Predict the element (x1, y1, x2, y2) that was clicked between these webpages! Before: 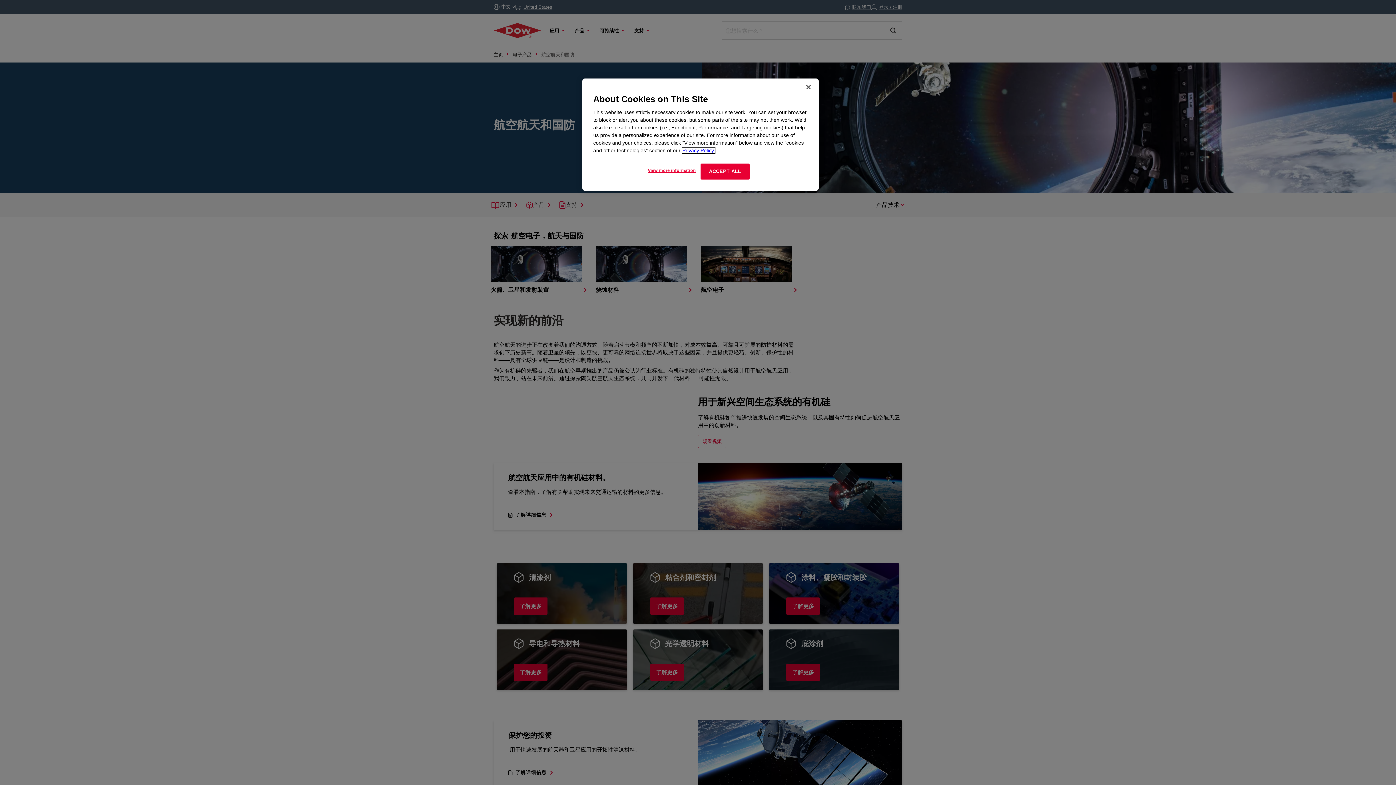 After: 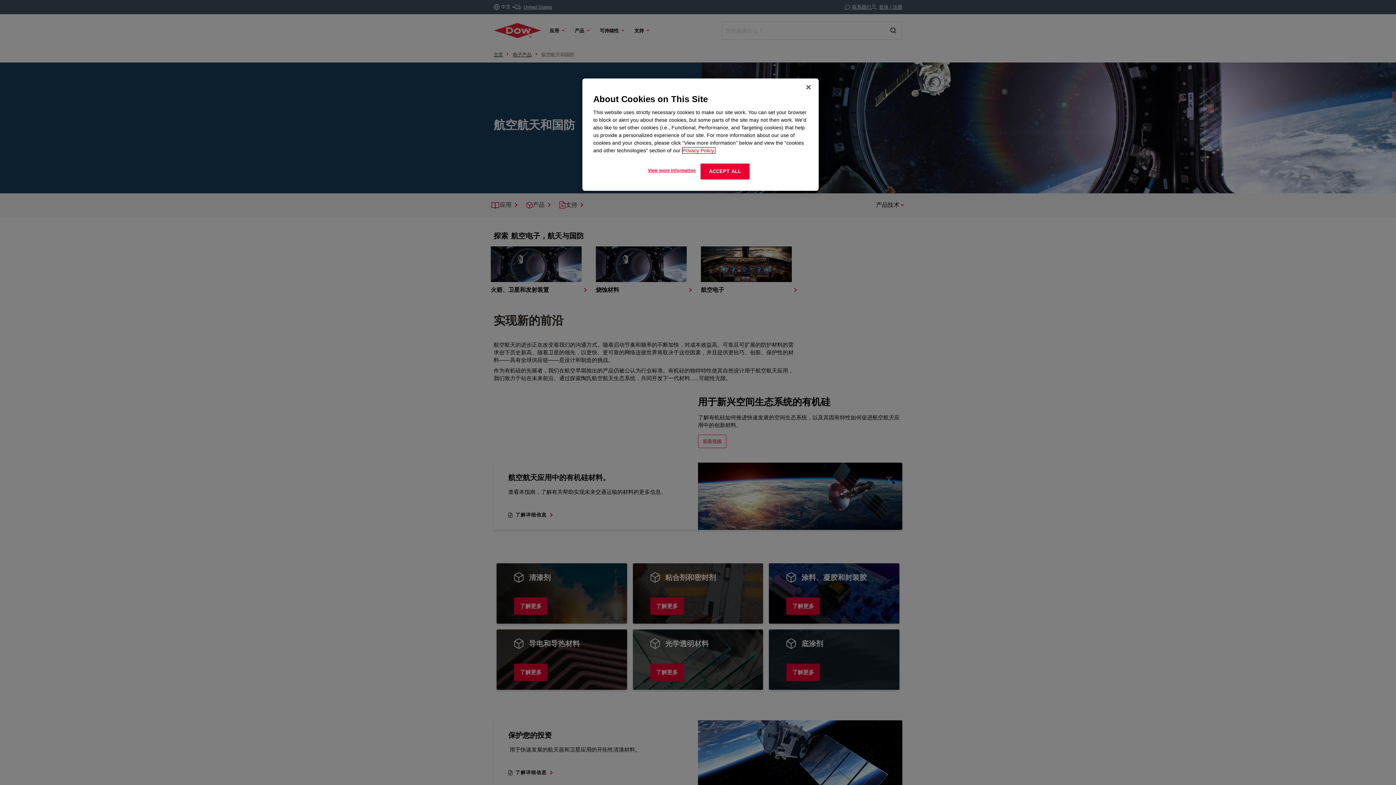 Action: label: More information about your privacy, opens in a new tab bbox: (682, 147, 715, 153)